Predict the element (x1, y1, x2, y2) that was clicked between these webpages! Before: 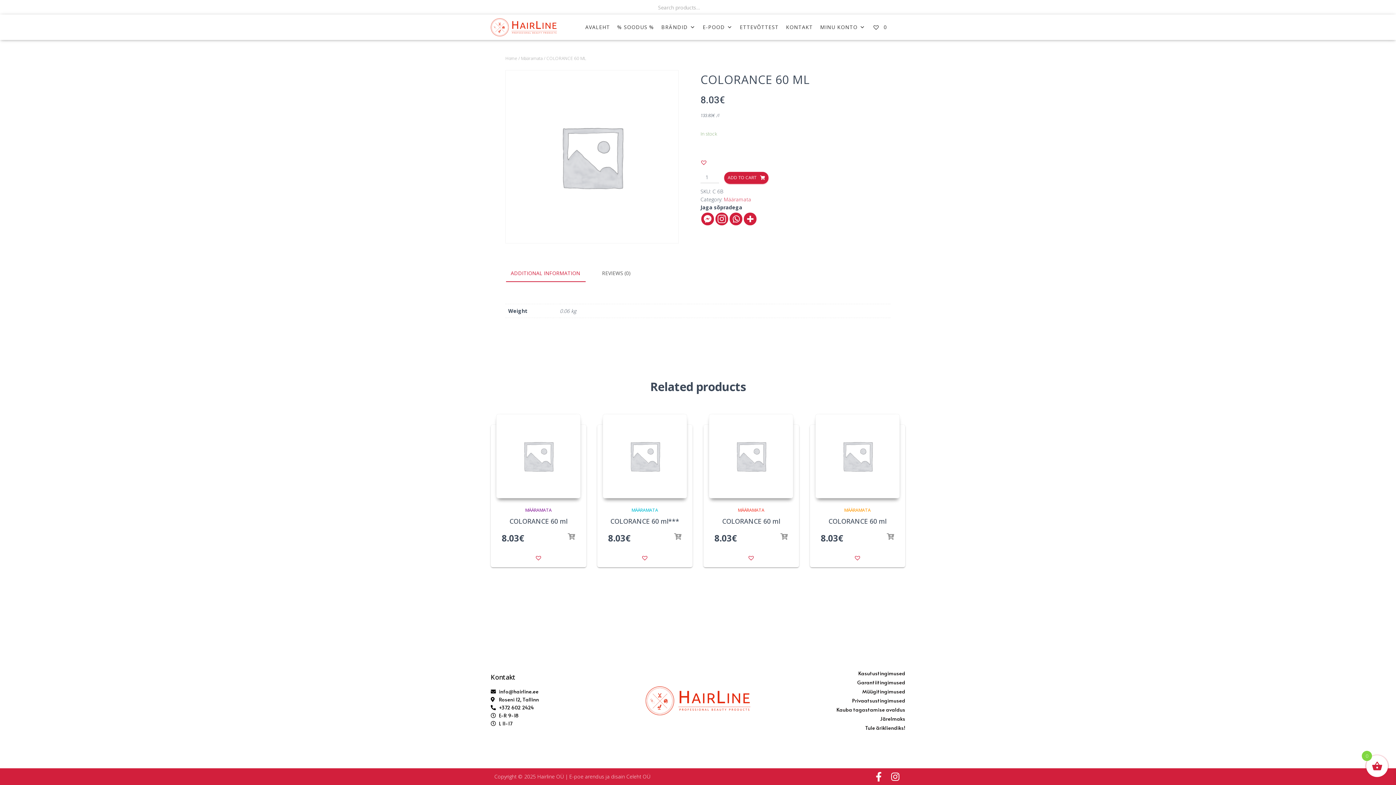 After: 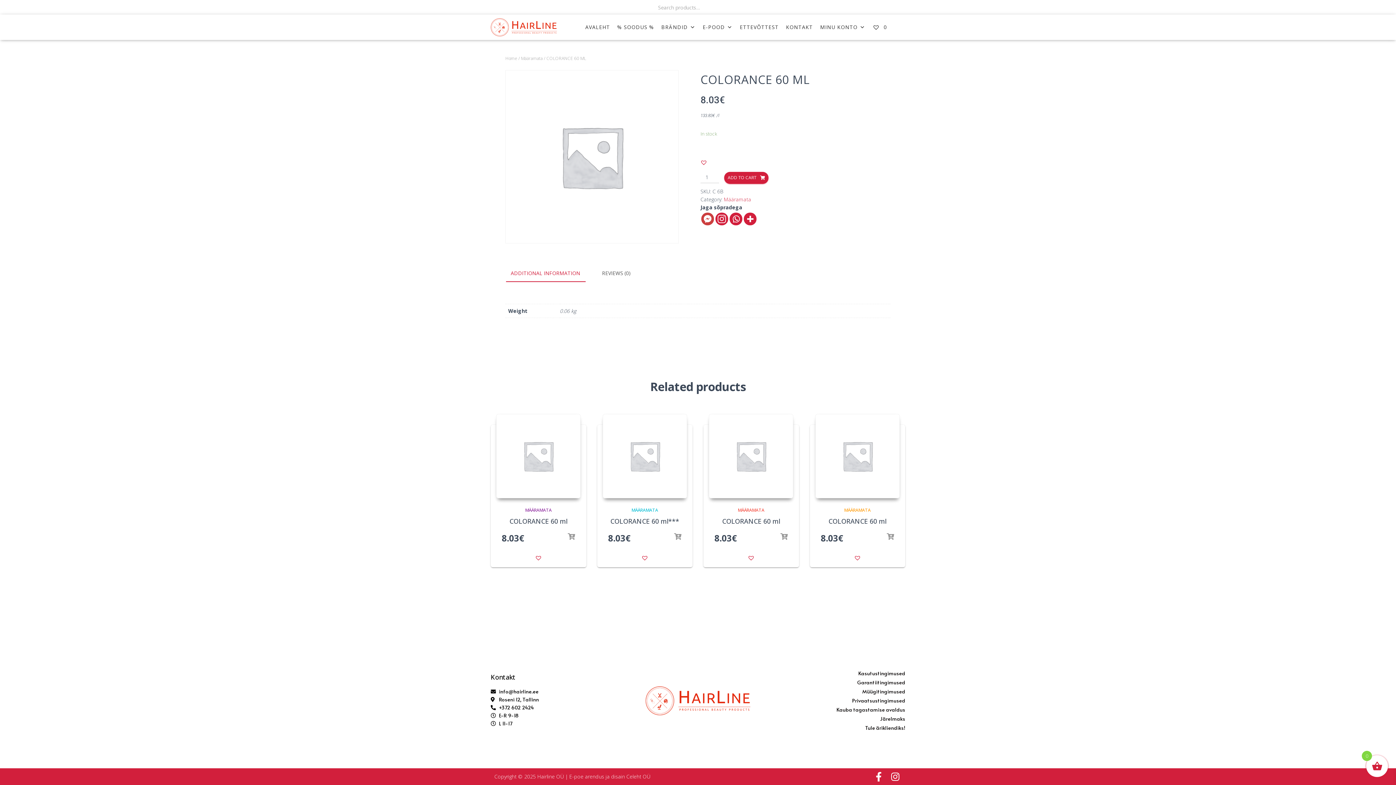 Action: bbox: (701, 212, 714, 225)